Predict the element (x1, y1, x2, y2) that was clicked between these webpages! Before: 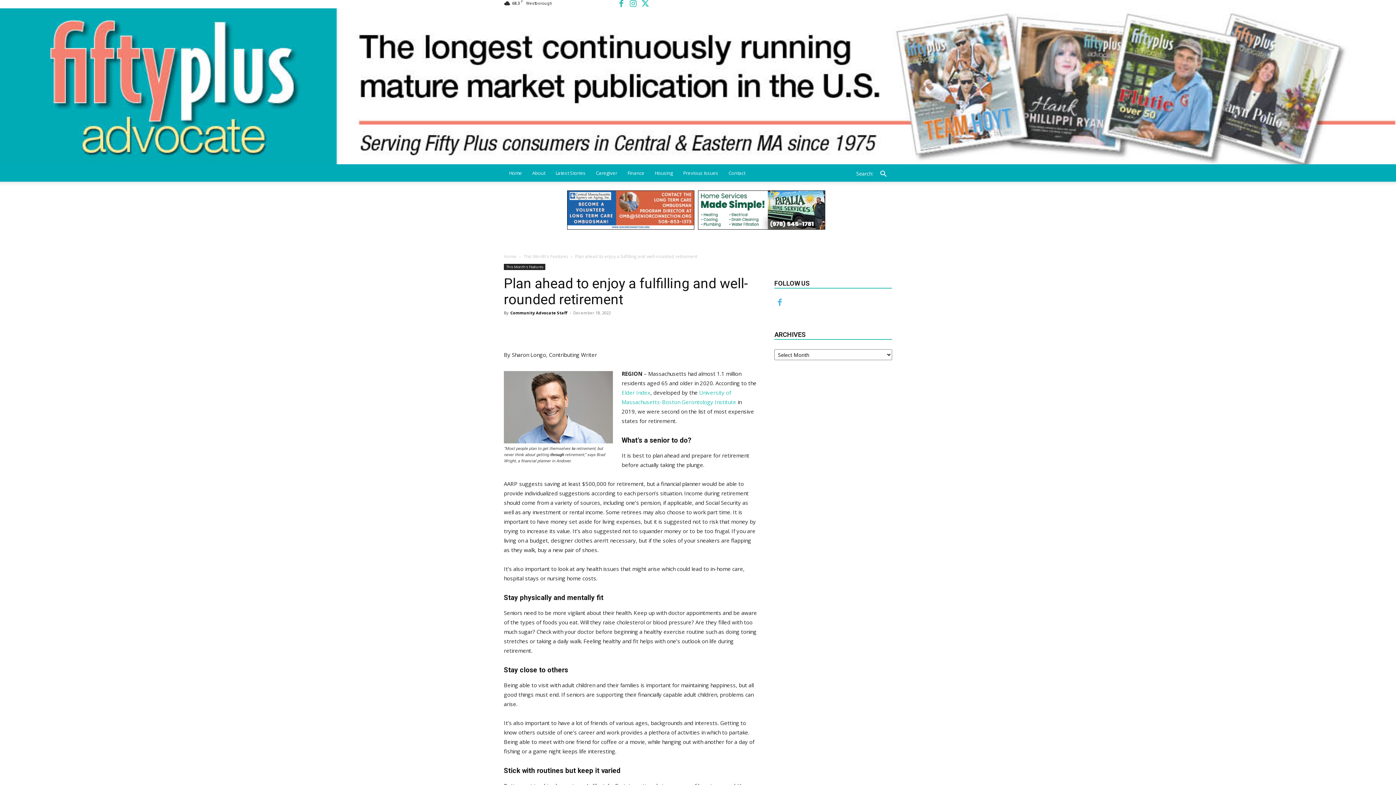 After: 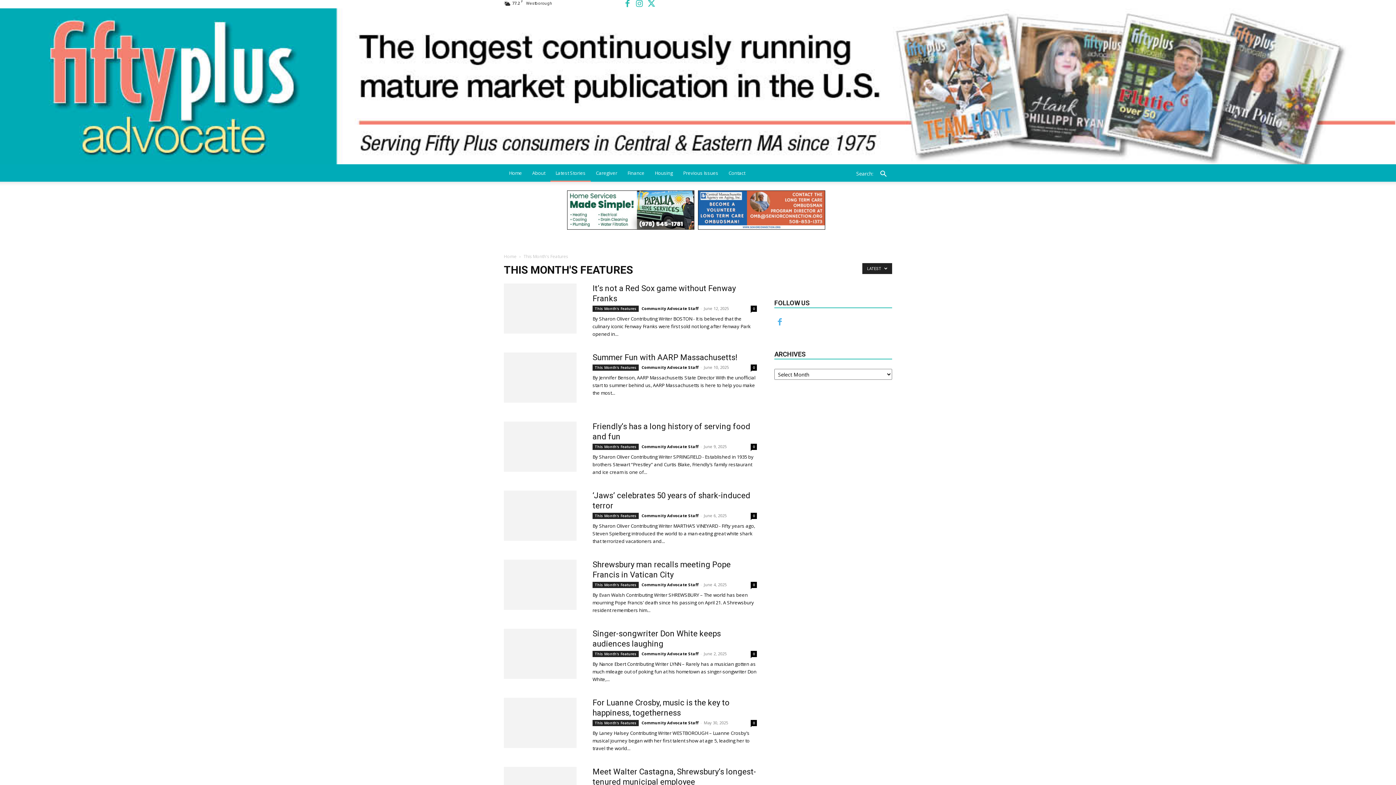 Action: bbox: (550, 164, 590, 181) label: Latest Stories